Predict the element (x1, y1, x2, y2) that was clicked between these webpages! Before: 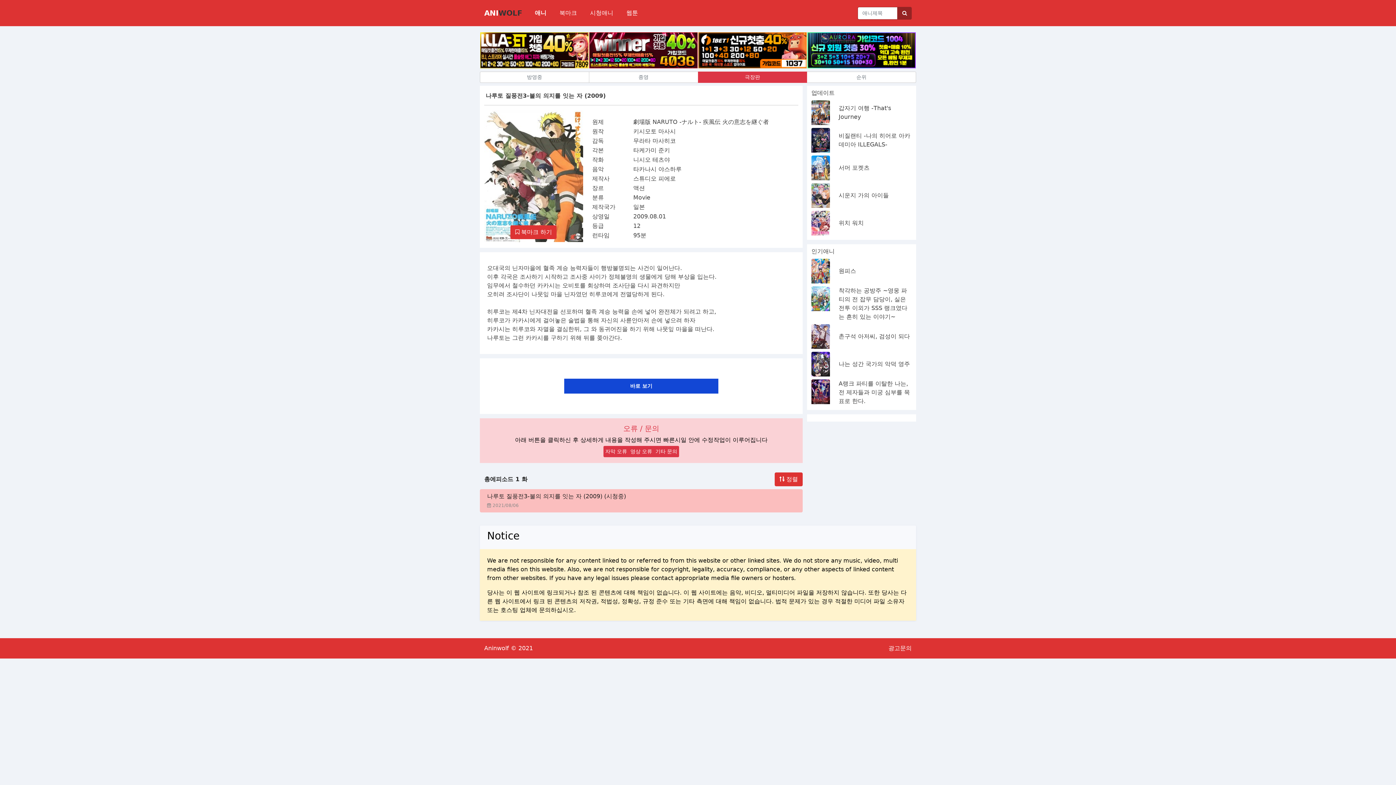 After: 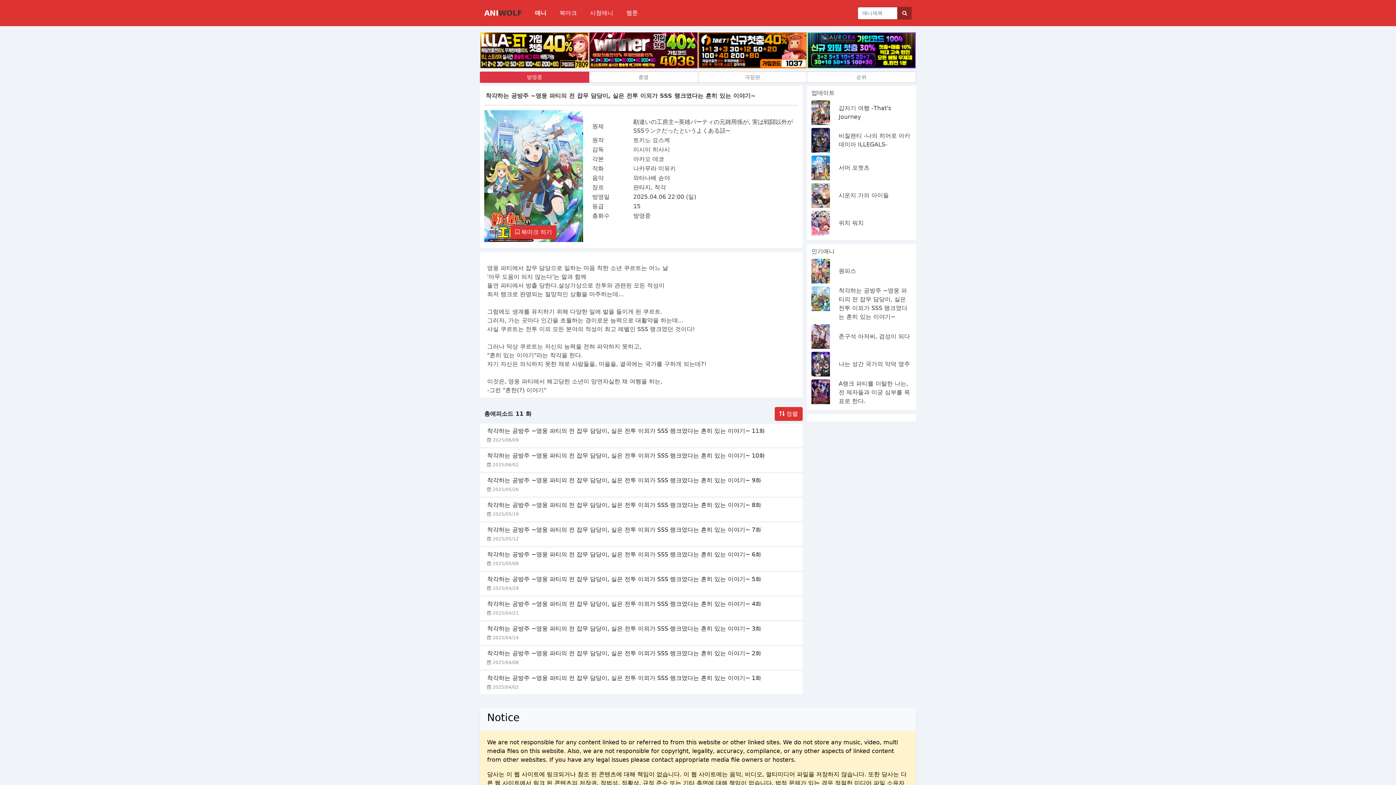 Action: bbox: (811, 295, 830, 302)